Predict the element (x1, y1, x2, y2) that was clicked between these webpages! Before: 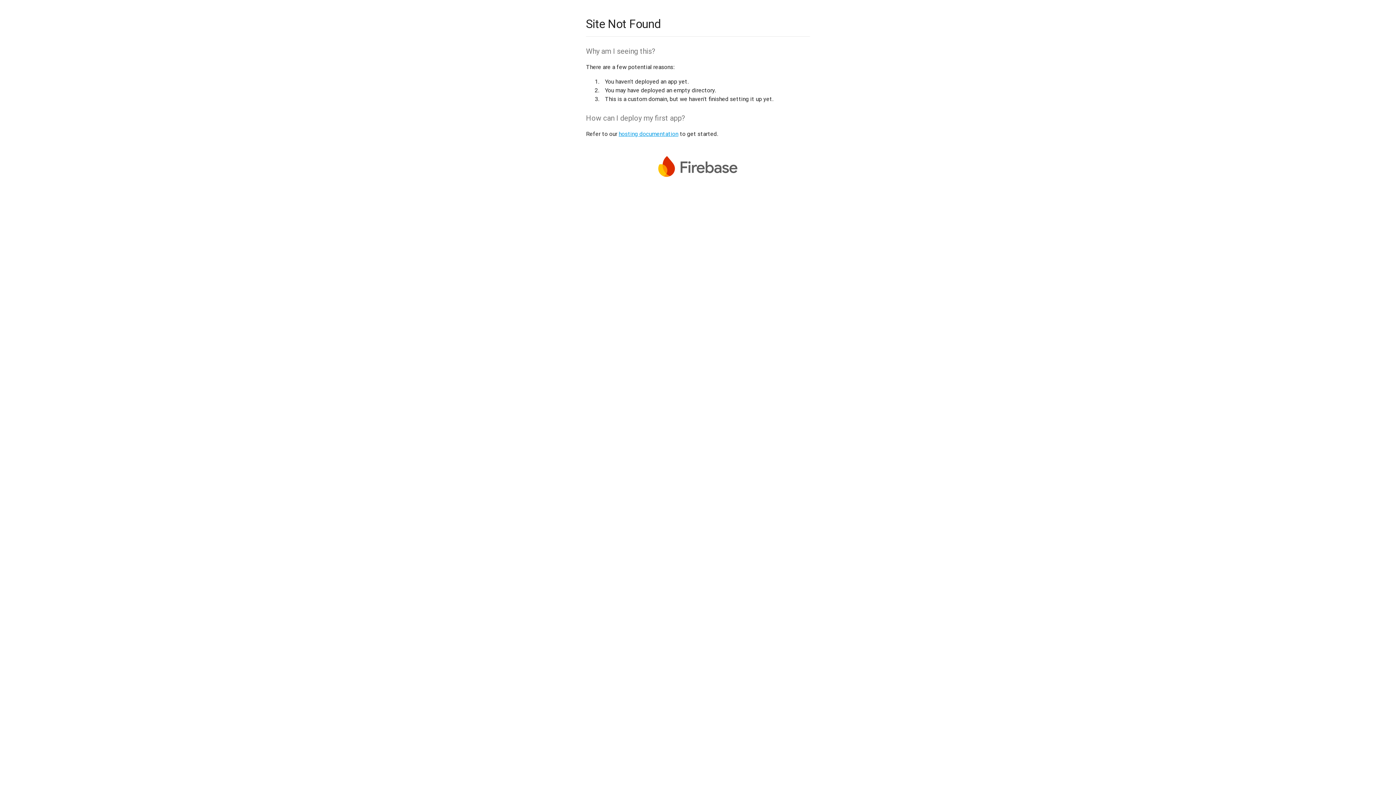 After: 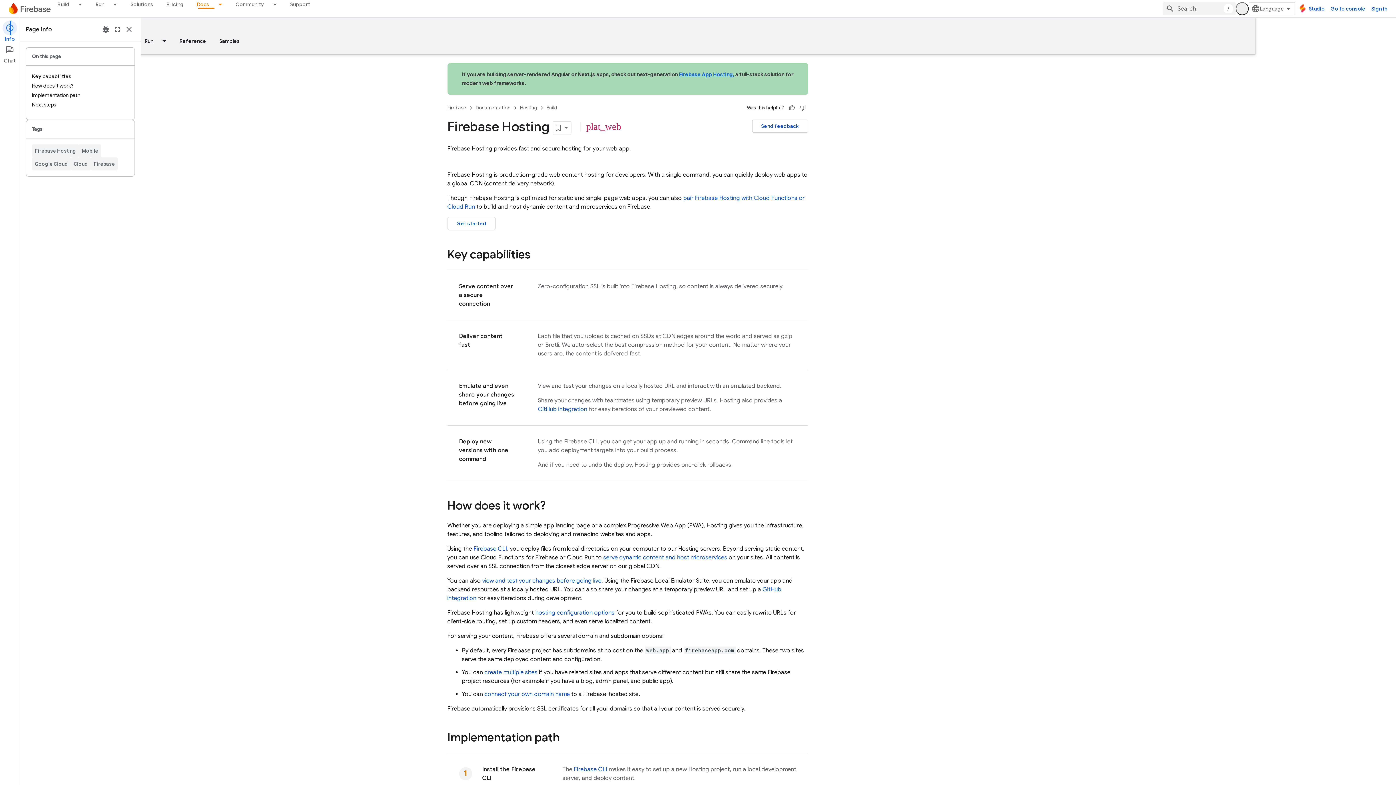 Action: label: hosting documentation bbox: (618, 130, 678, 137)